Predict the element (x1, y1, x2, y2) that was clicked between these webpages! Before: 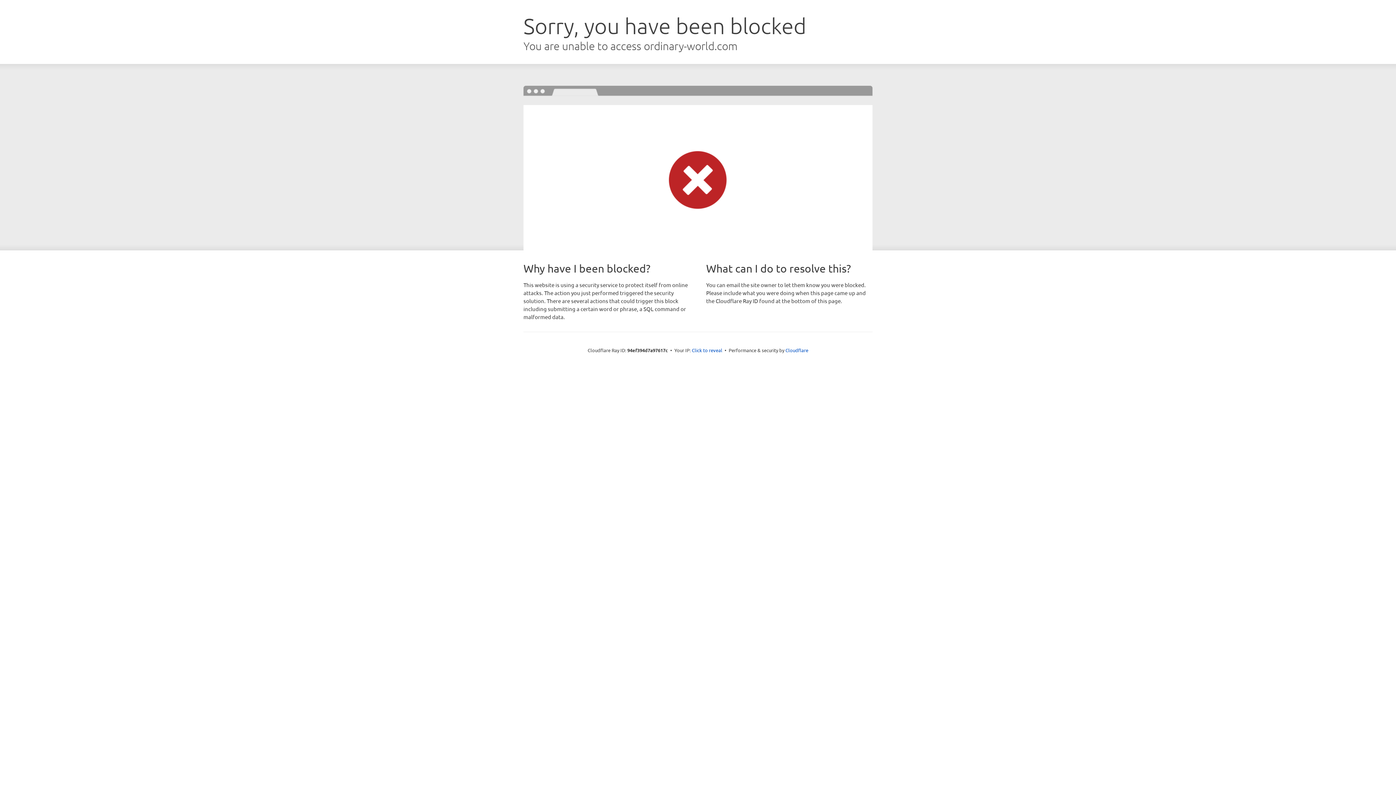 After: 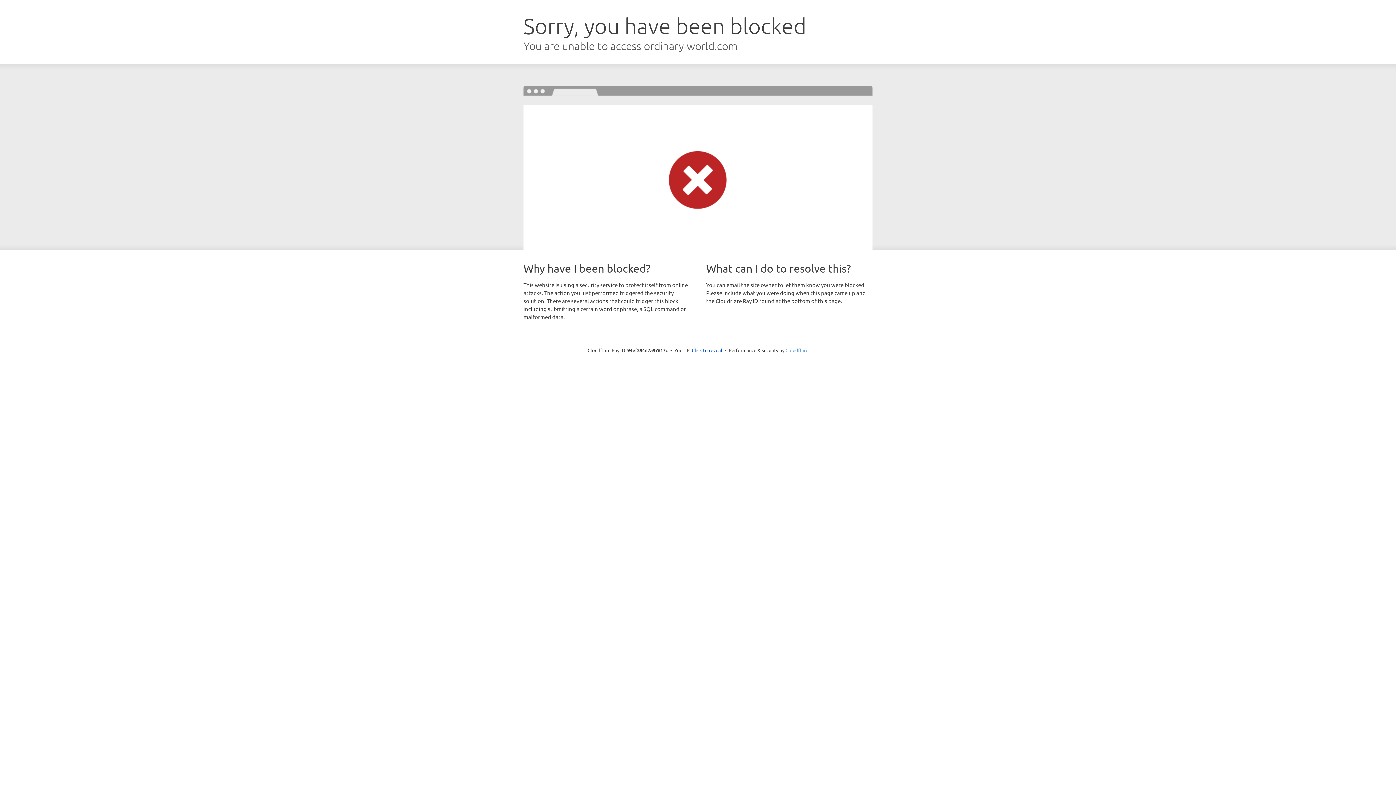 Action: label: Cloudflare bbox: (785, 347, 808, 353)